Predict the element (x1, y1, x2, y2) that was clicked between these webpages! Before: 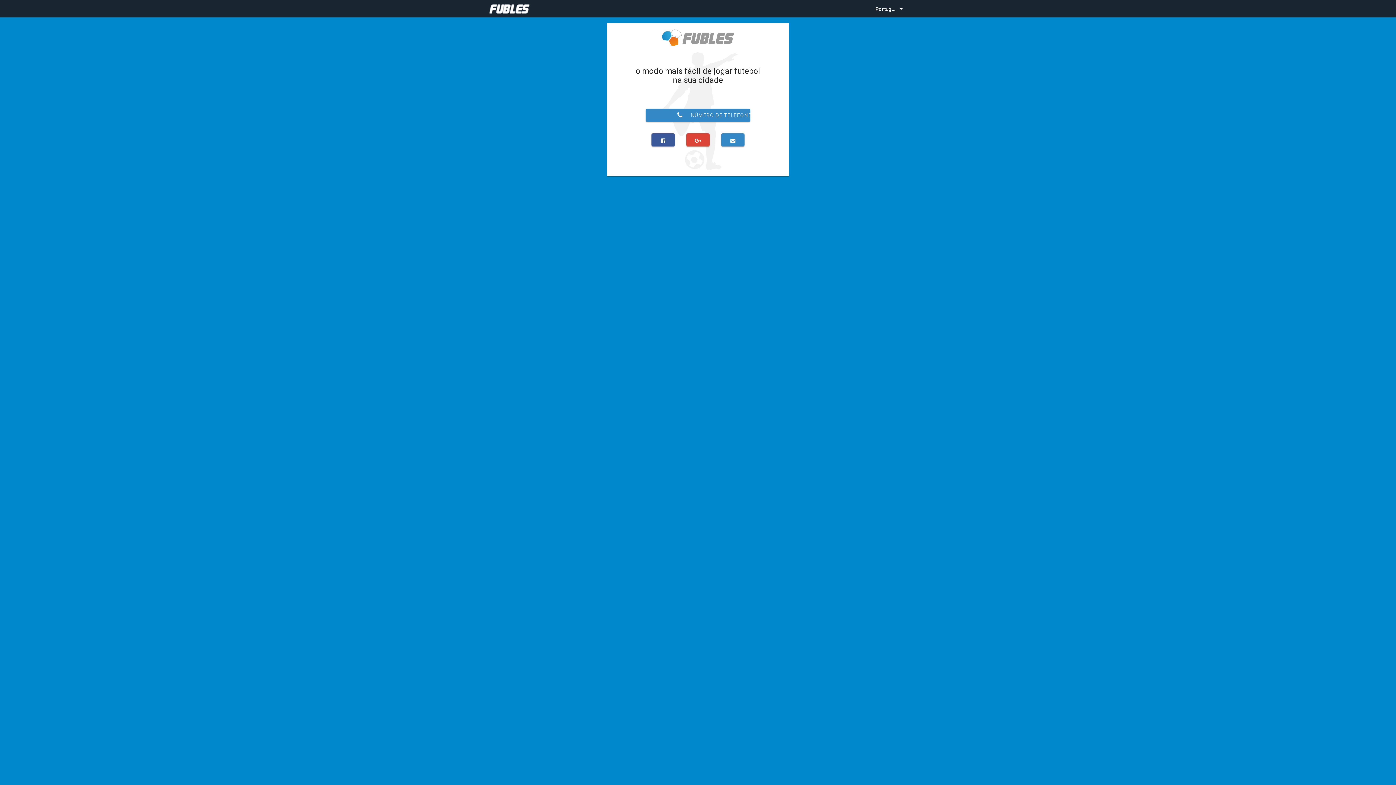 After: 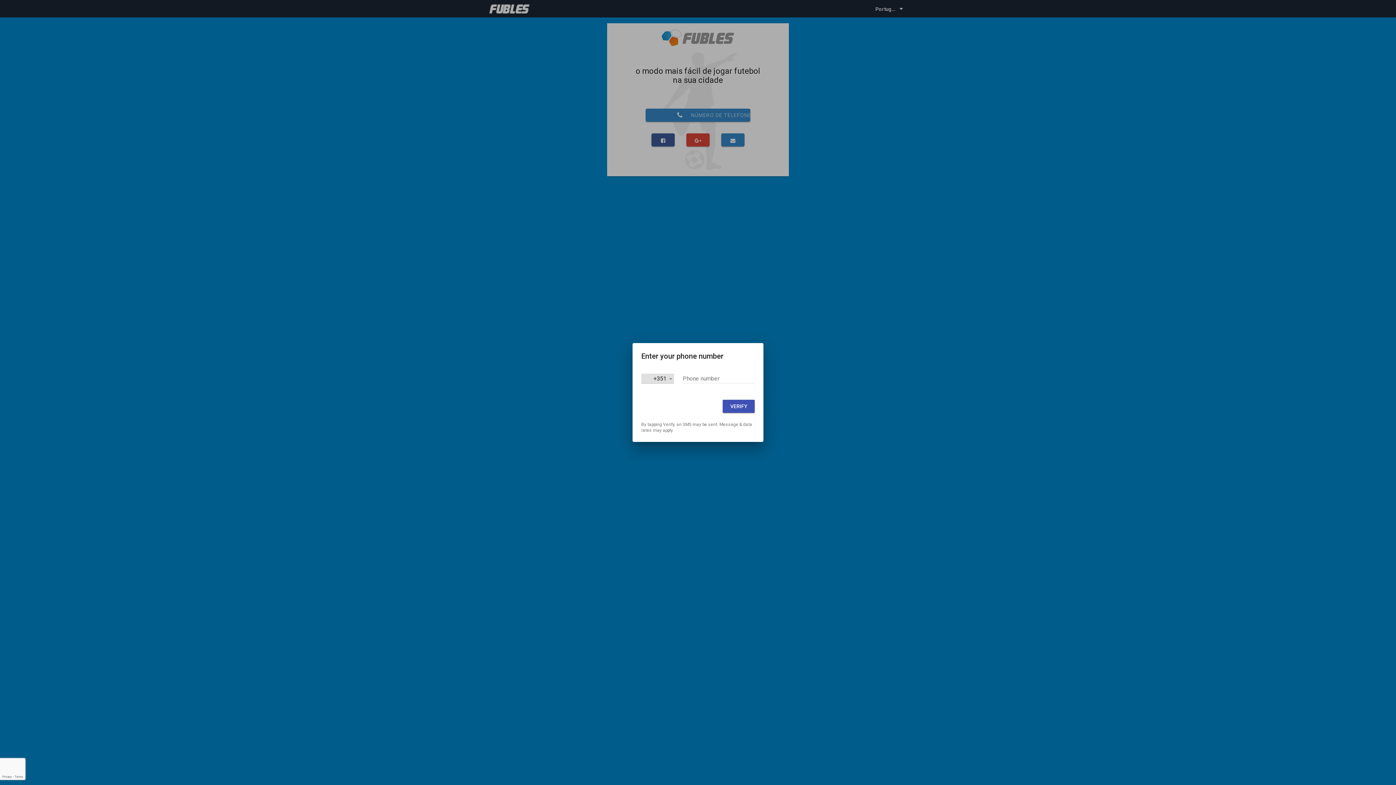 Action: label: NÚMERO DE TELEFONE bbox: (645, 108, 750, 121)